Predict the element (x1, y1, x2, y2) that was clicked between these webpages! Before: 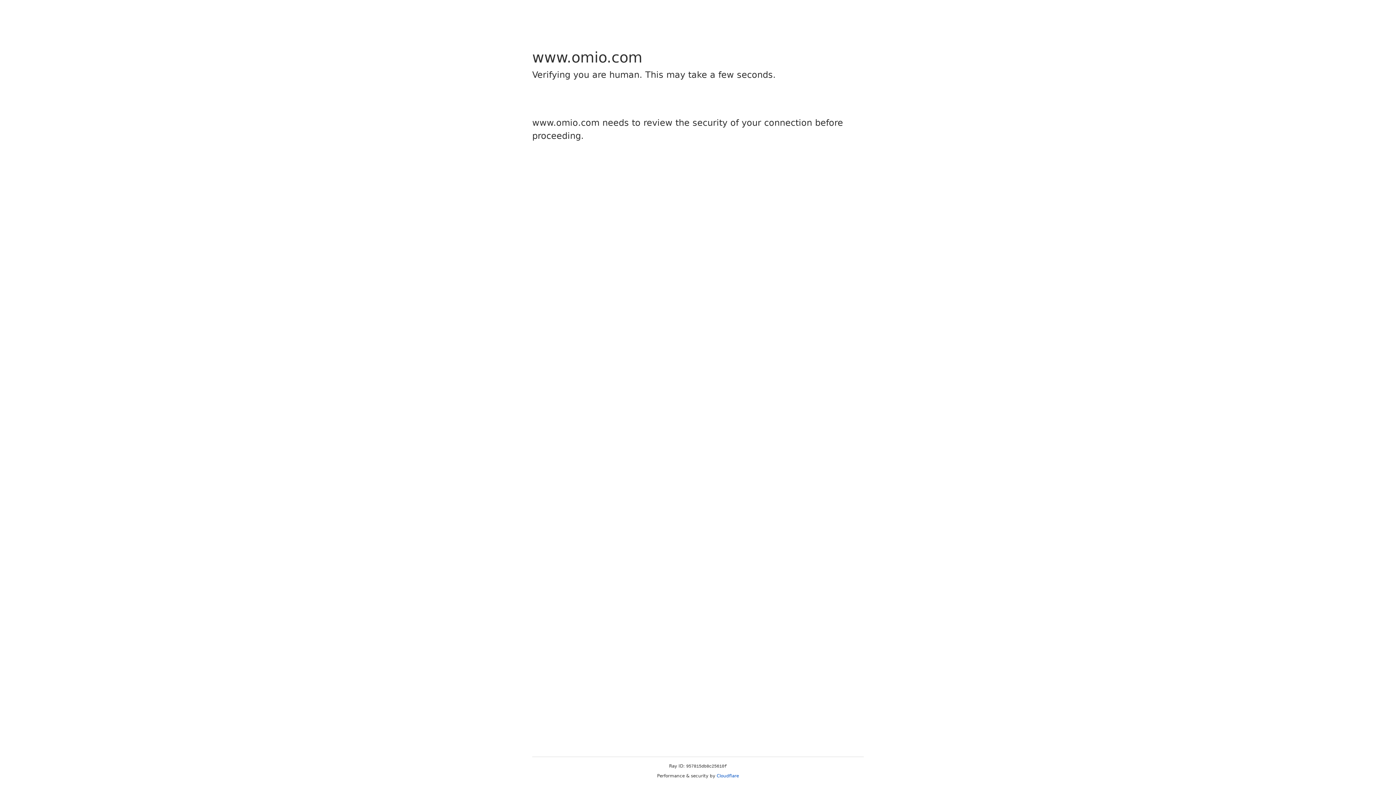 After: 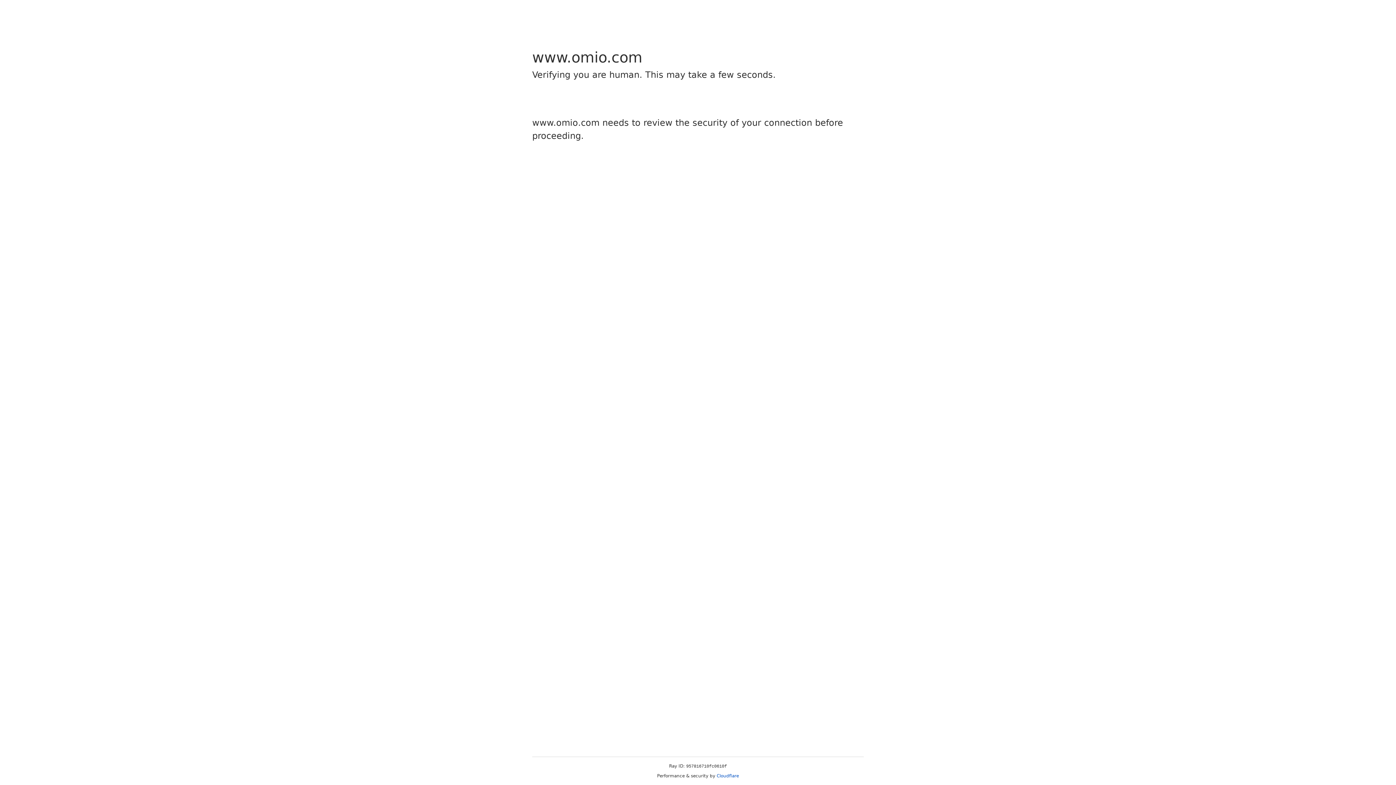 Action: bbox: (716, 773, 739, 778) label: Cloudflare